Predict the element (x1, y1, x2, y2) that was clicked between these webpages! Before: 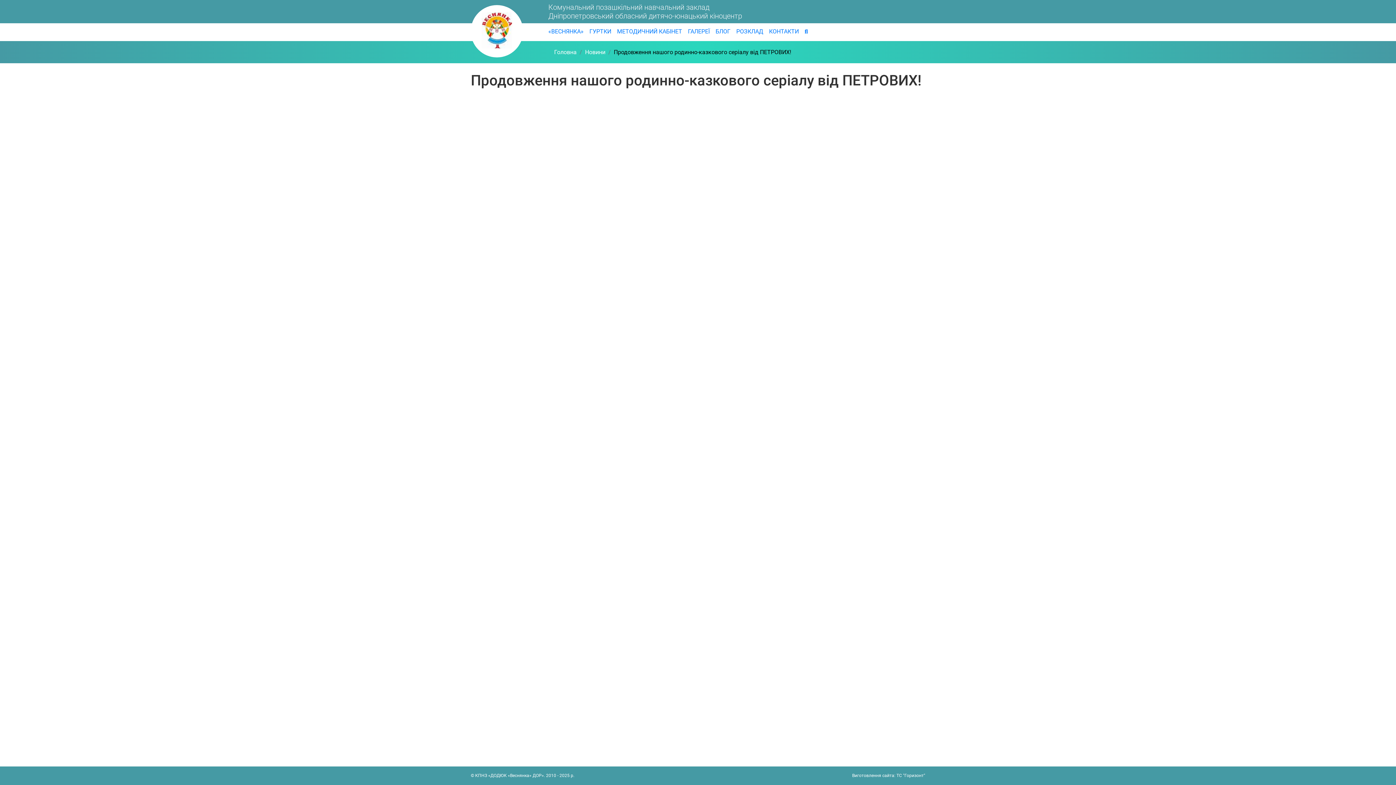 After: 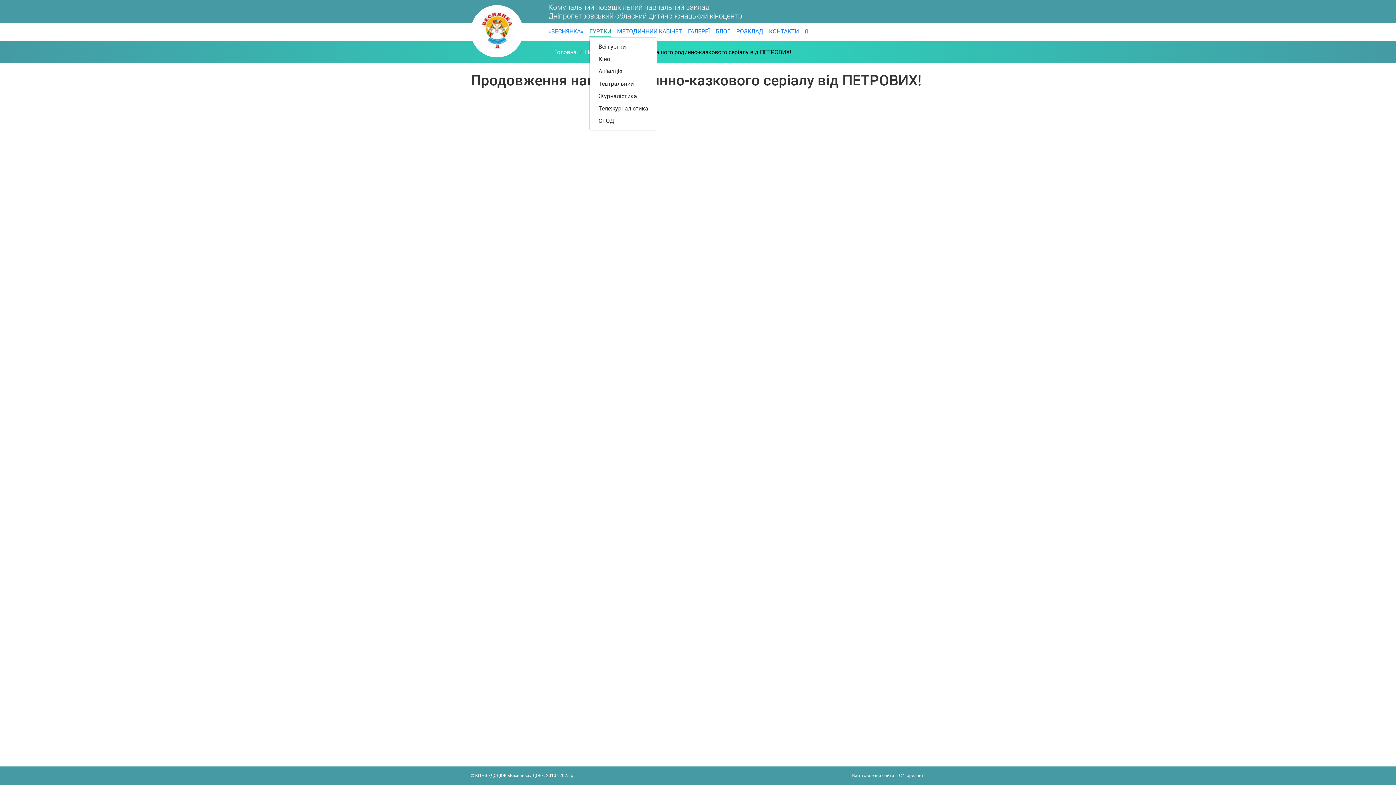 Action: bbox: (589, 26, 611, 36) label: ГУРТКИ